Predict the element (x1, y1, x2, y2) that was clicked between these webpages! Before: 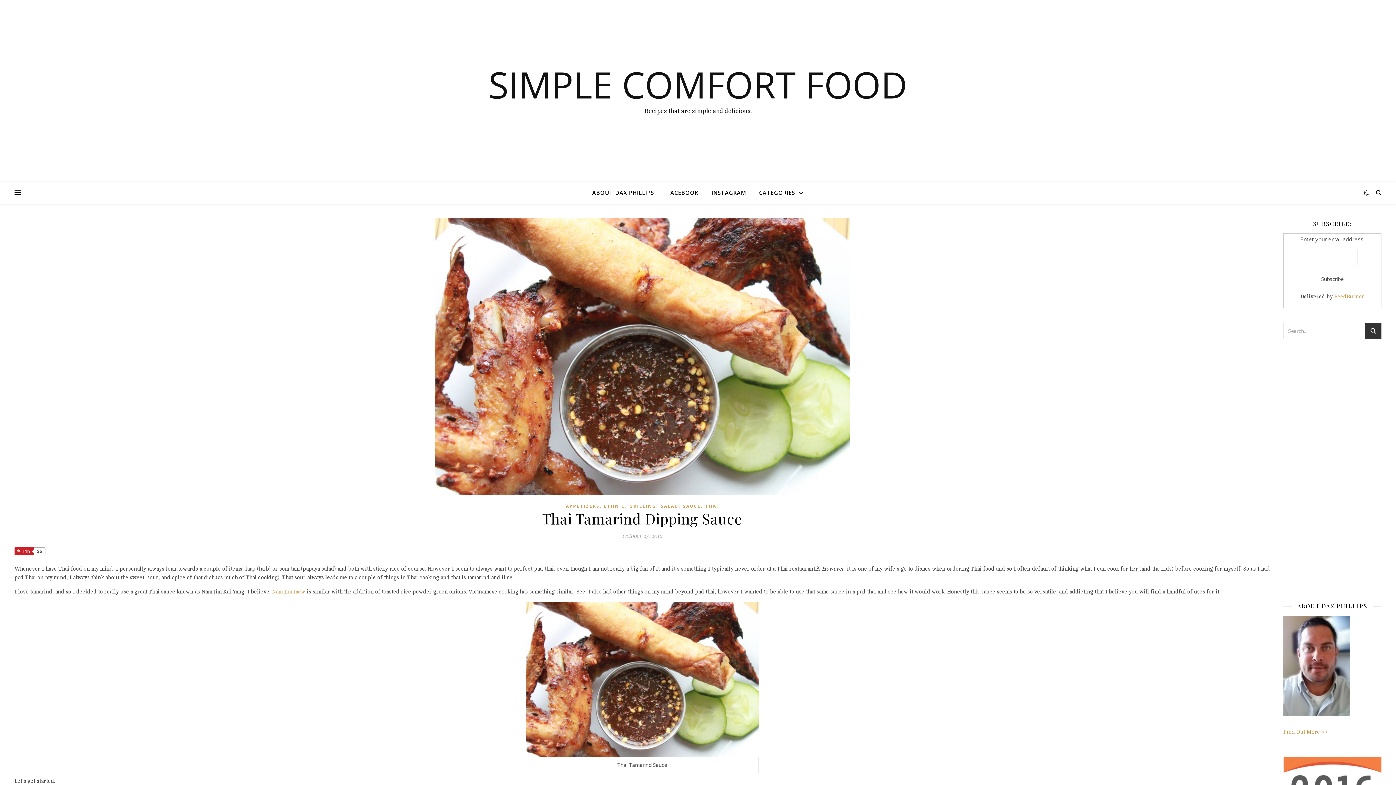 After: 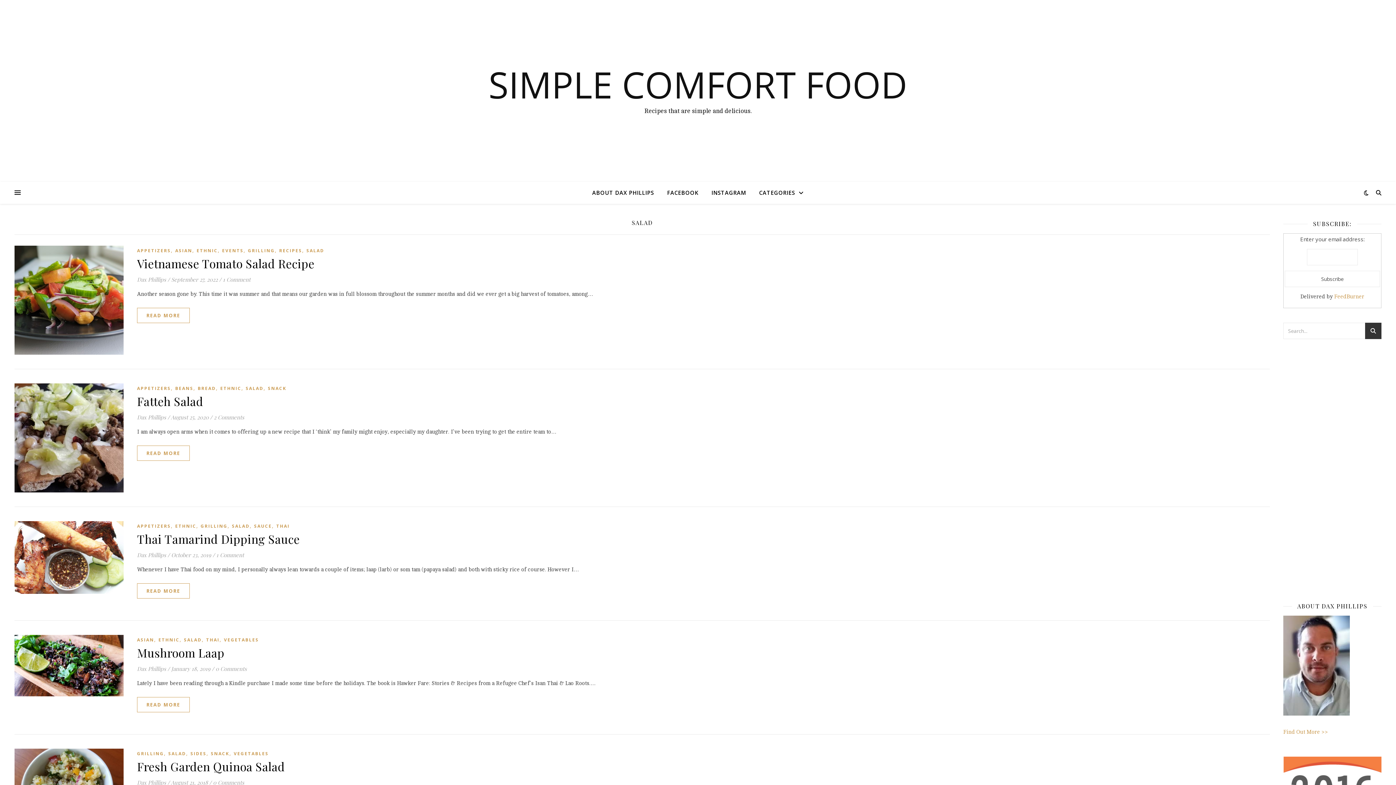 Action: label: SALAD bbox: (660, 502, 678, 510)